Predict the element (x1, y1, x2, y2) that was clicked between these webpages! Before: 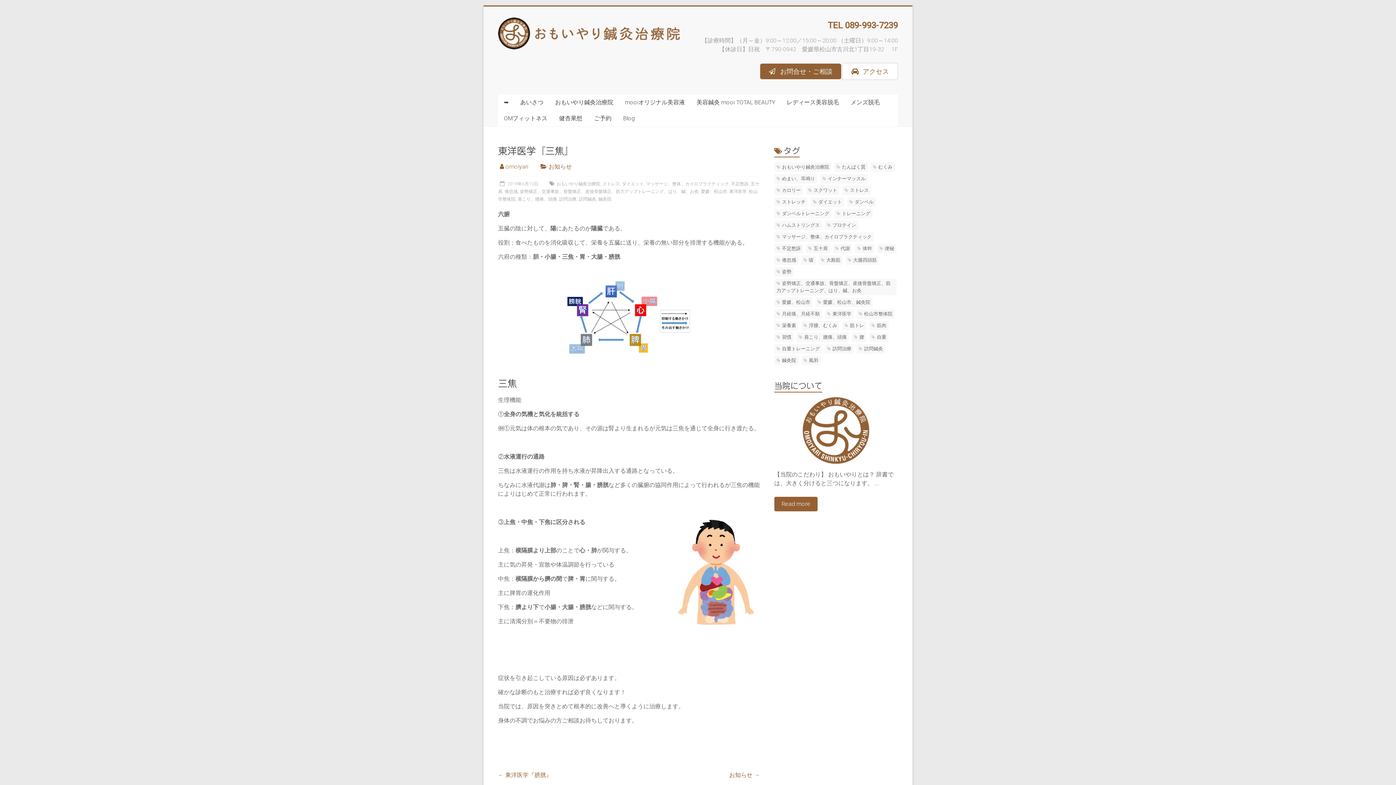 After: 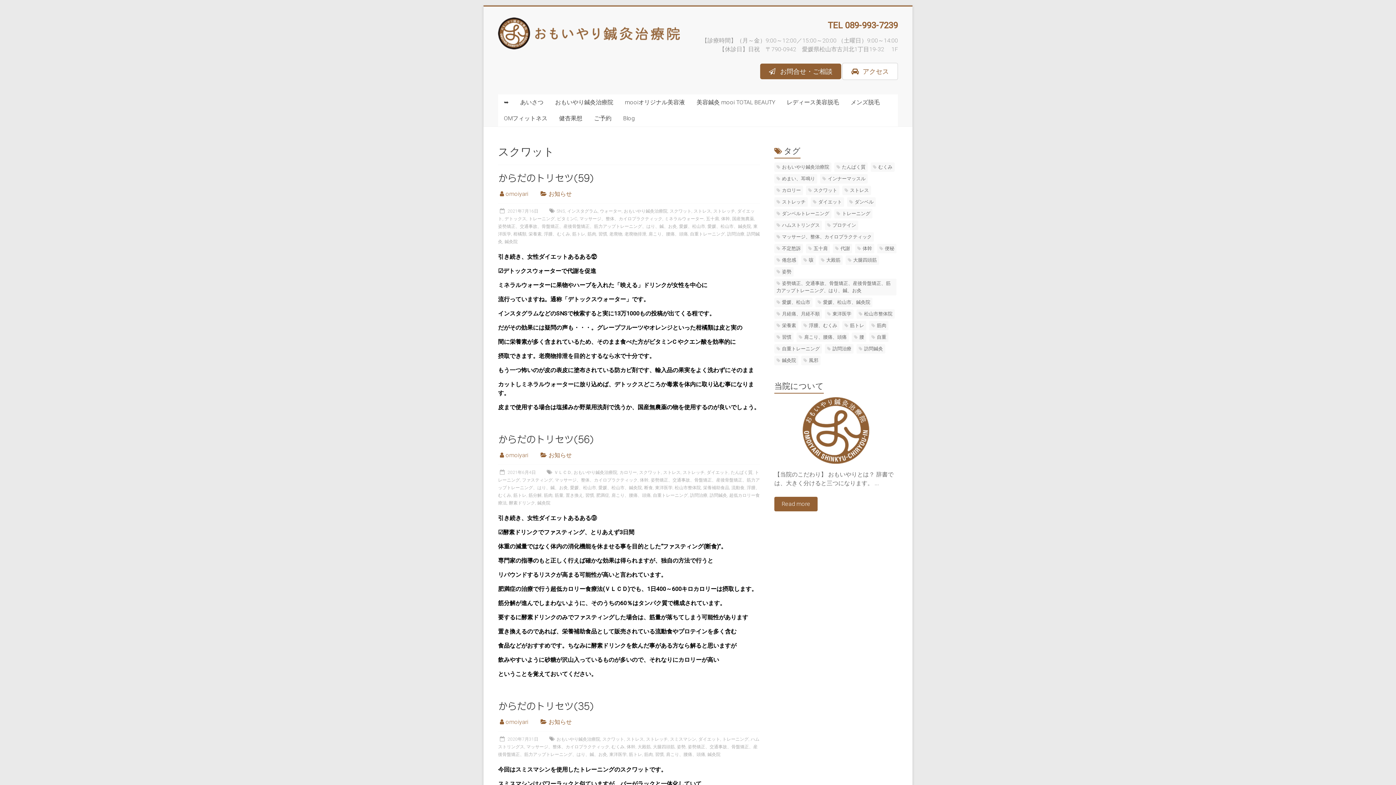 Action: bbox: (806, 185, 839, 195) label: スクワット